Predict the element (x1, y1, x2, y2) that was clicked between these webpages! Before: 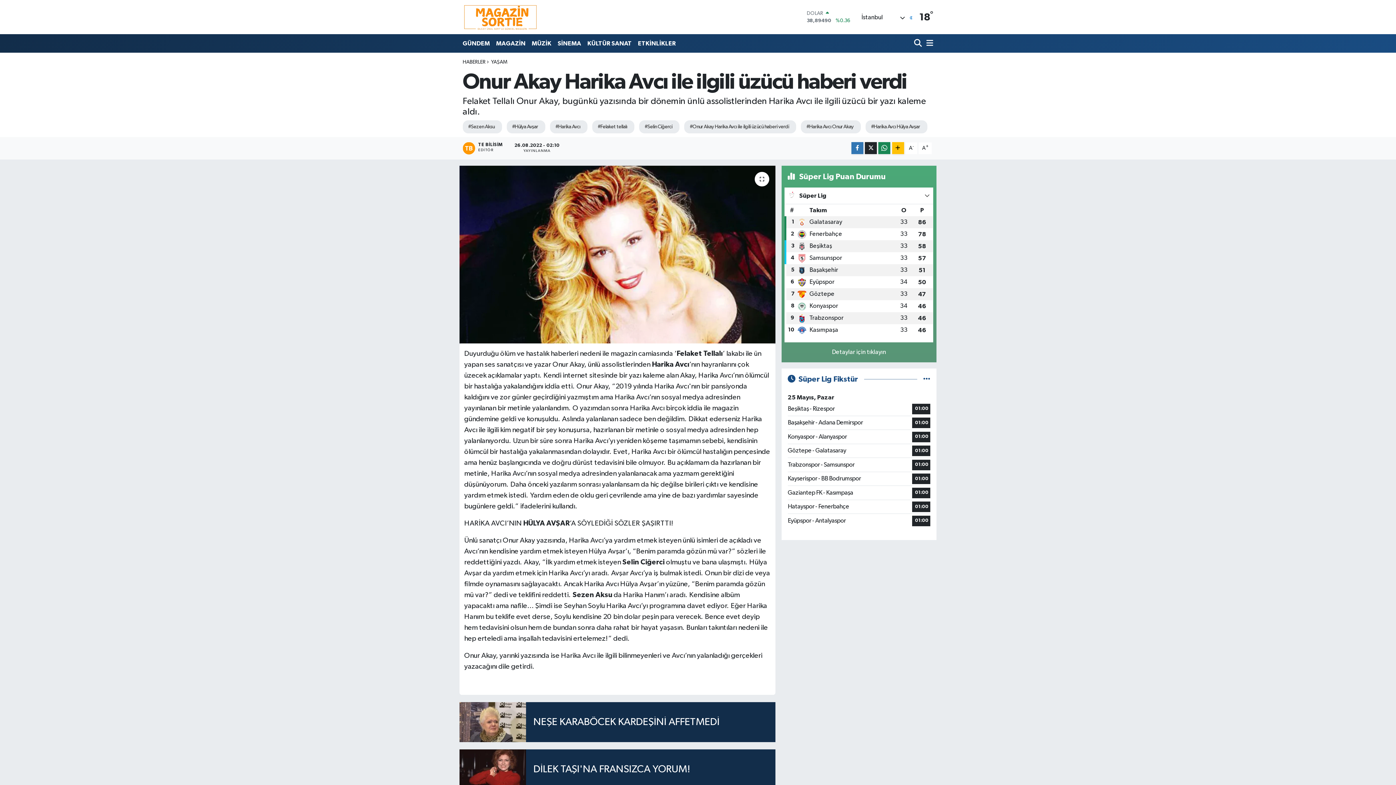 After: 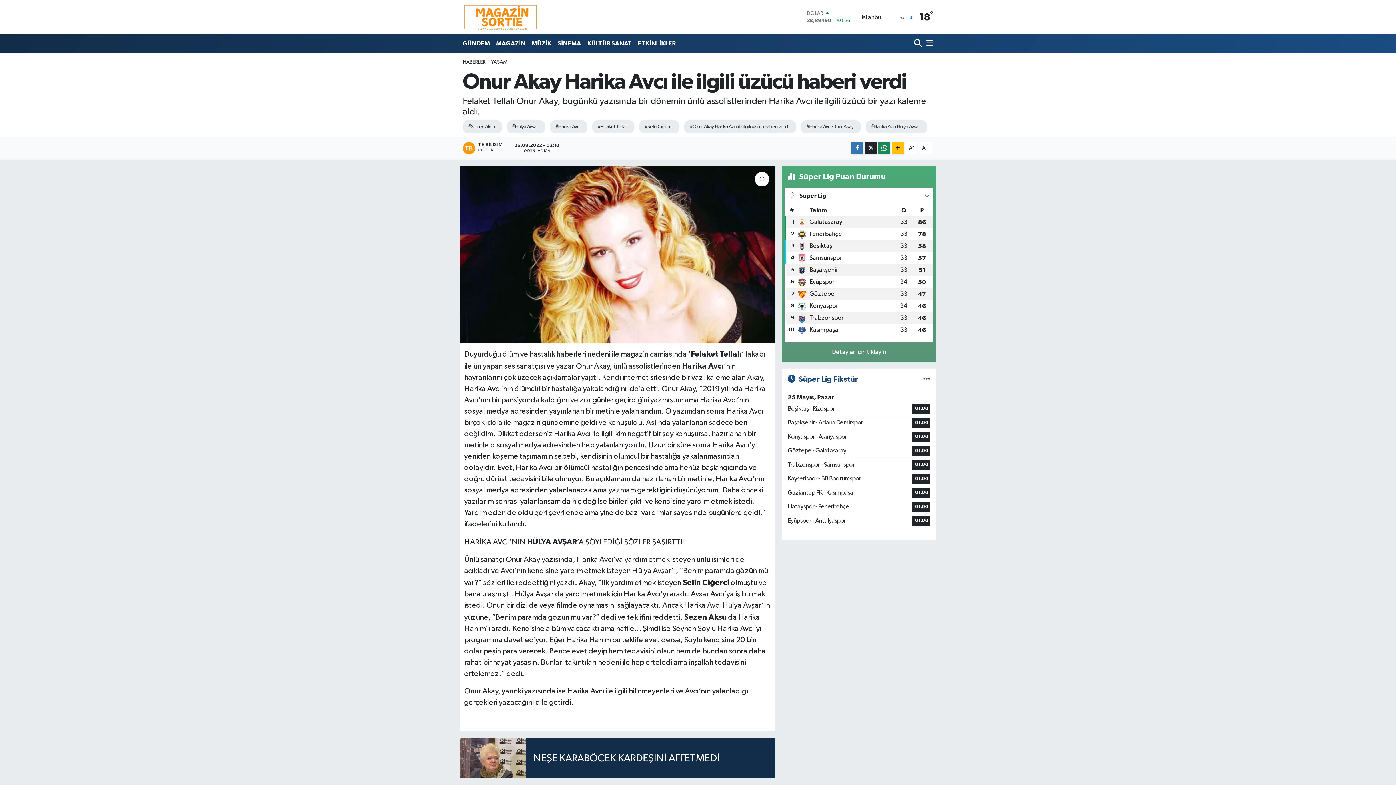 Action: label: A+ bbox: (918, 142, 932, 154)